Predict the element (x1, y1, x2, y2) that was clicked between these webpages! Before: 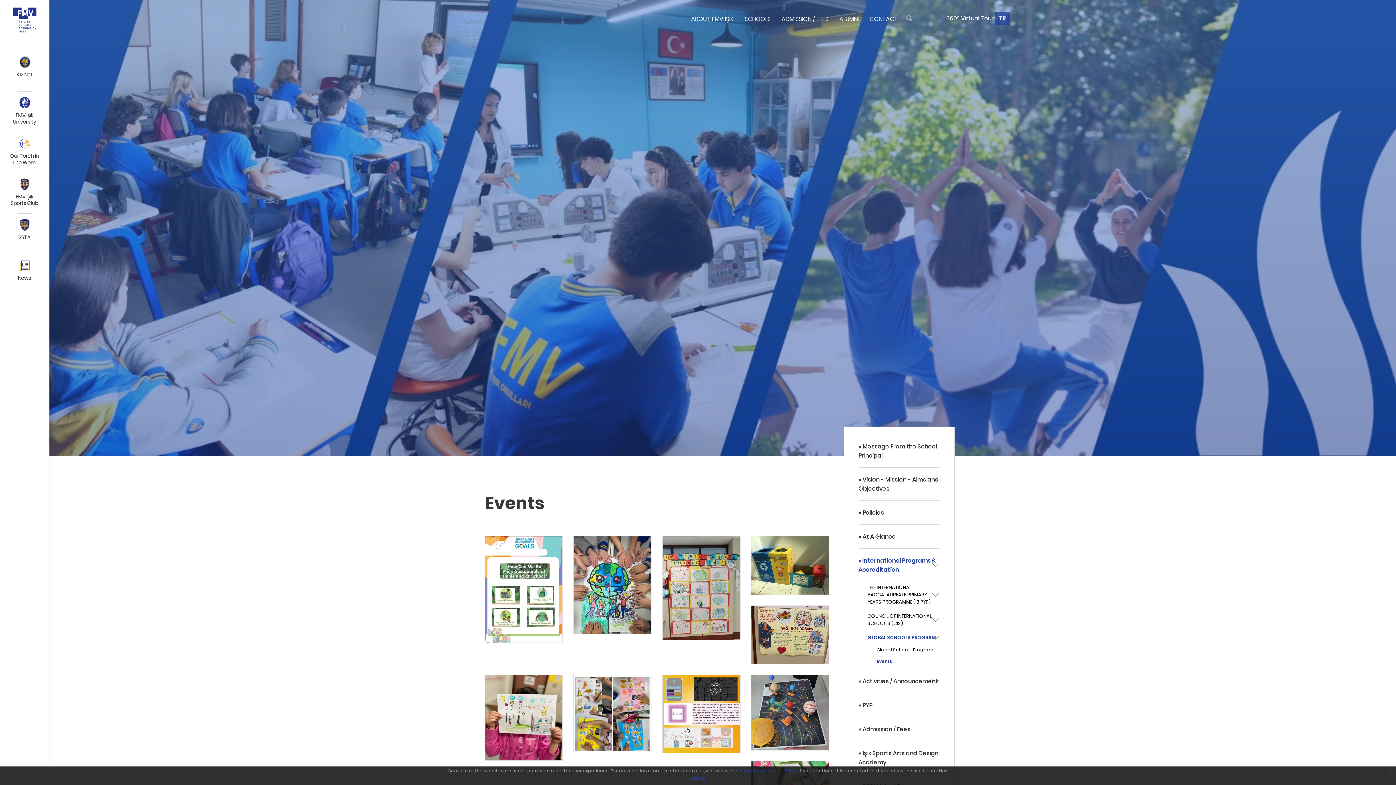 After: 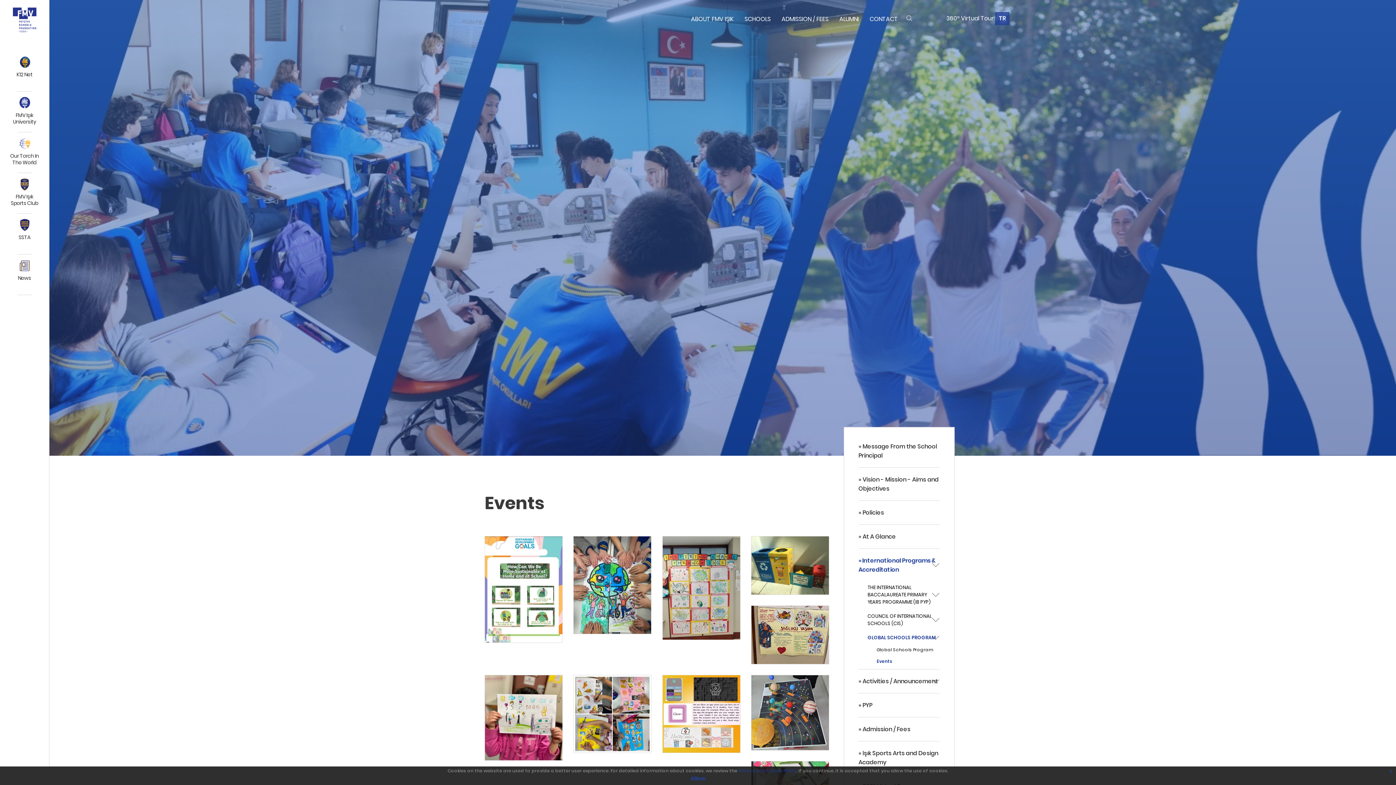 Action: bbox: (876, 655, 940, 667) label: Events